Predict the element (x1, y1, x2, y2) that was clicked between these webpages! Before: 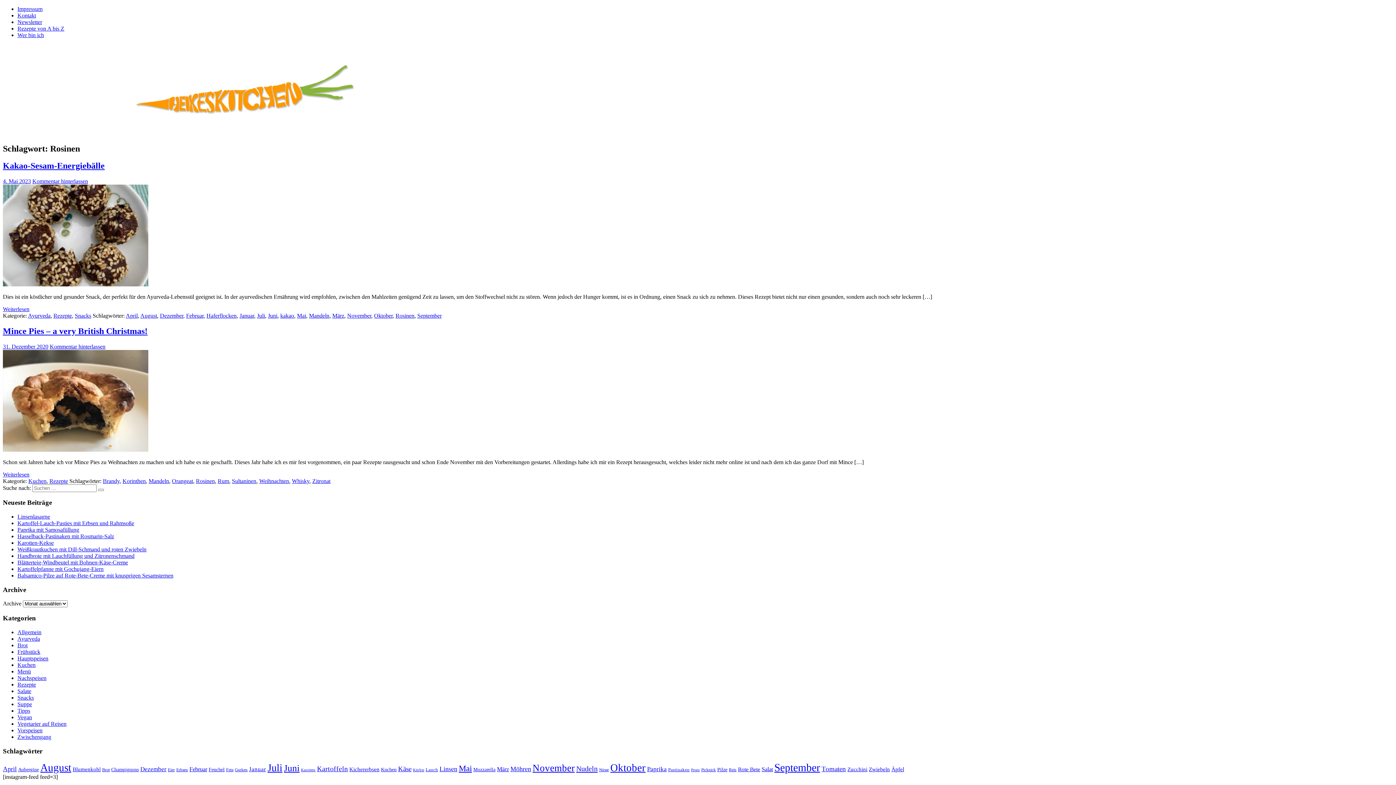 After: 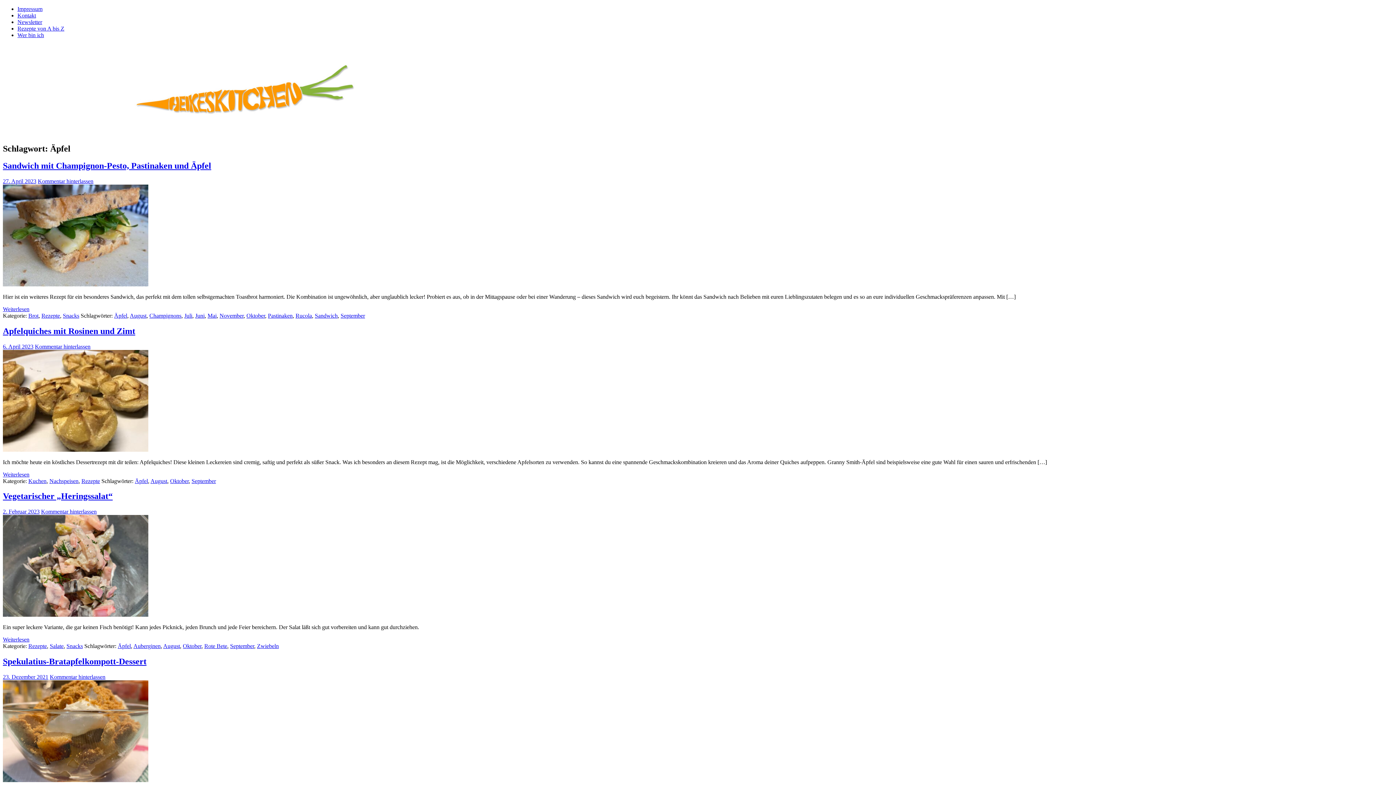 Action: label: Äpfel (15 Einträge) bbox: (891, 766, 904, 772)